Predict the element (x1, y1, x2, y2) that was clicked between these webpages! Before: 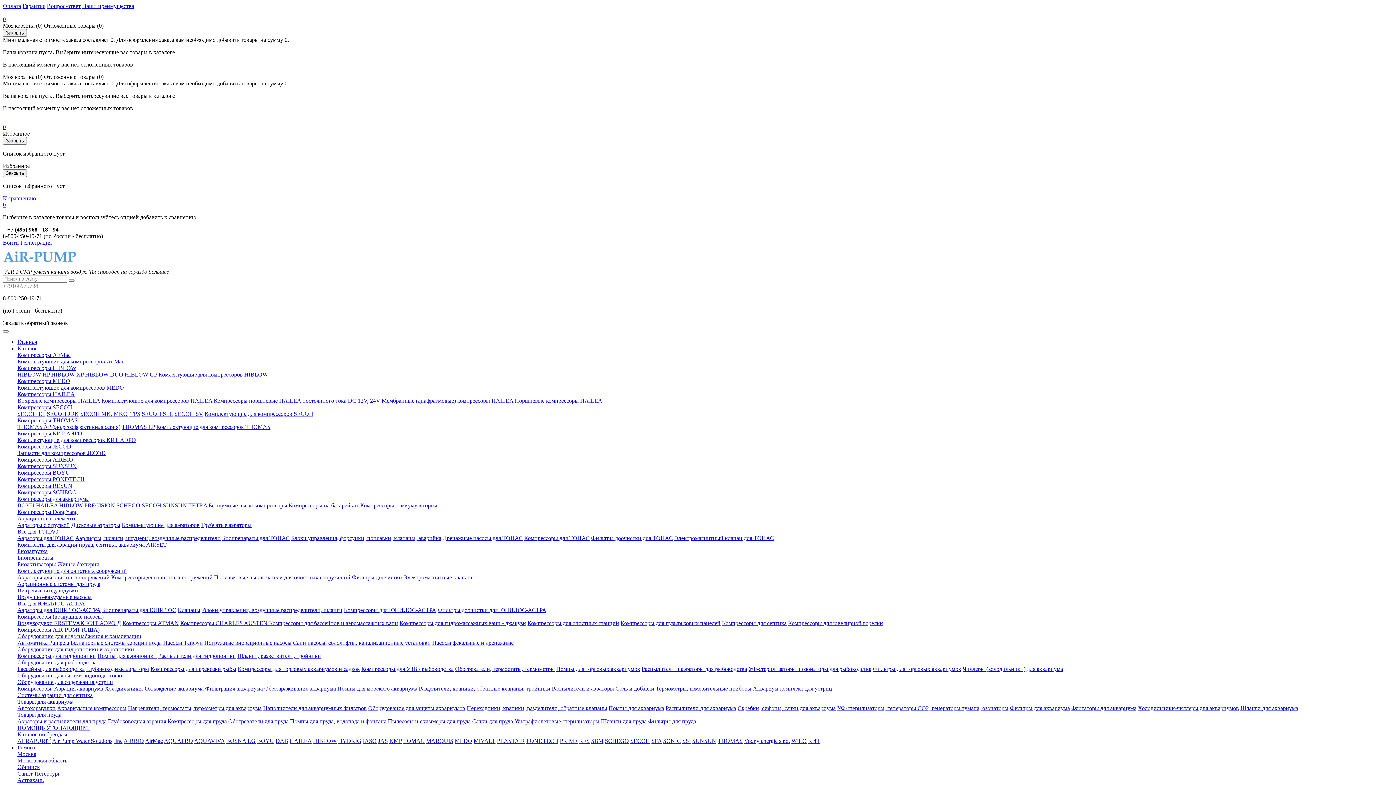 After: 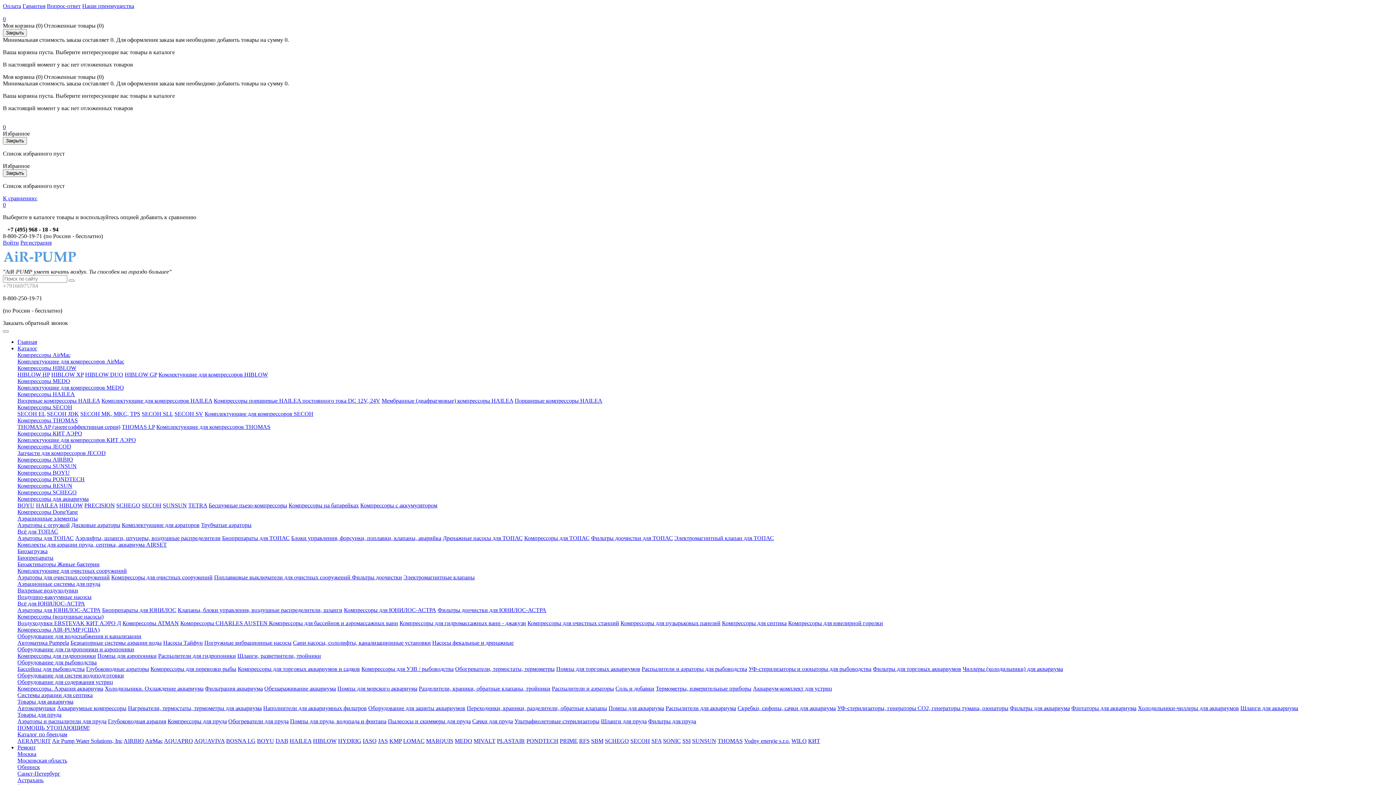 Action: bbox: (128, 705, 261, 711) label: Нагреватели, термостаты, термометры для аквариума